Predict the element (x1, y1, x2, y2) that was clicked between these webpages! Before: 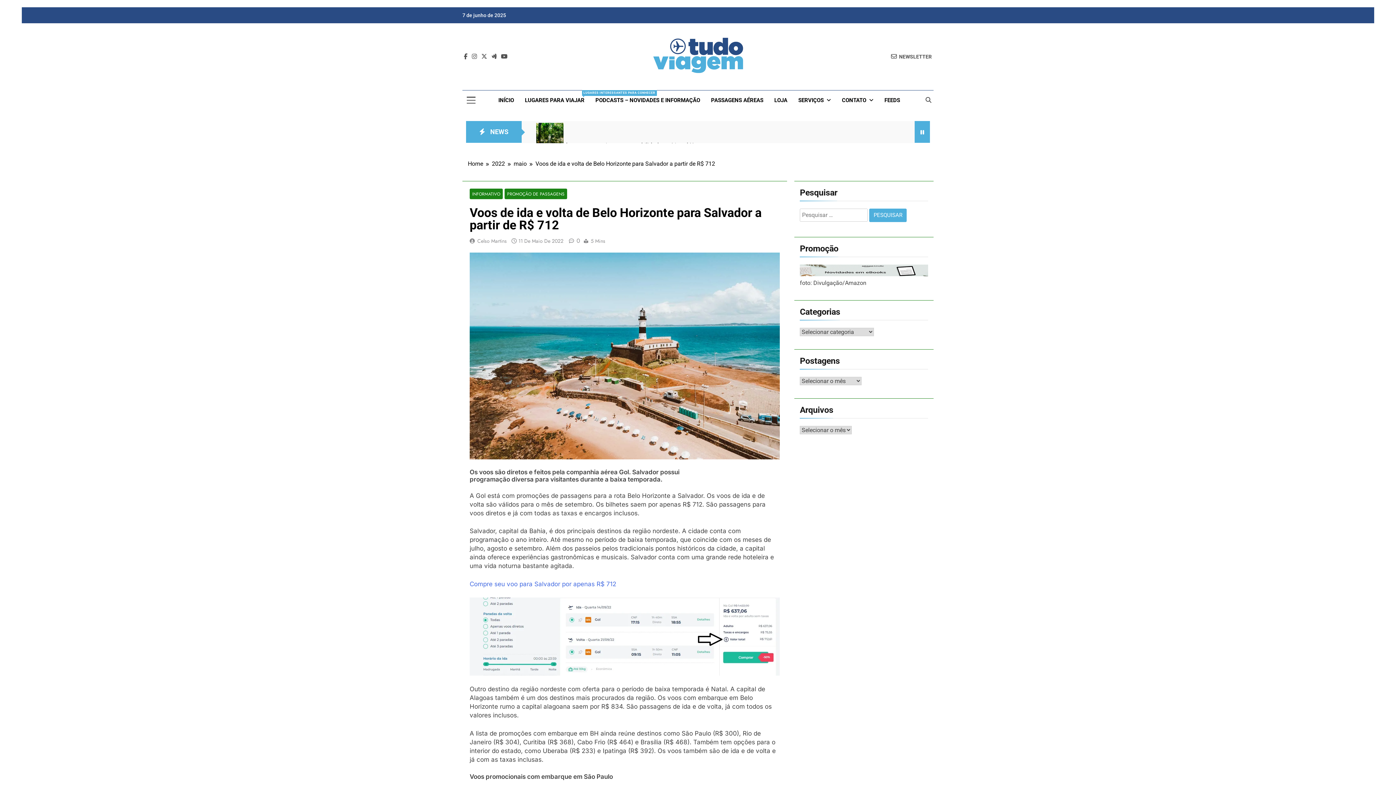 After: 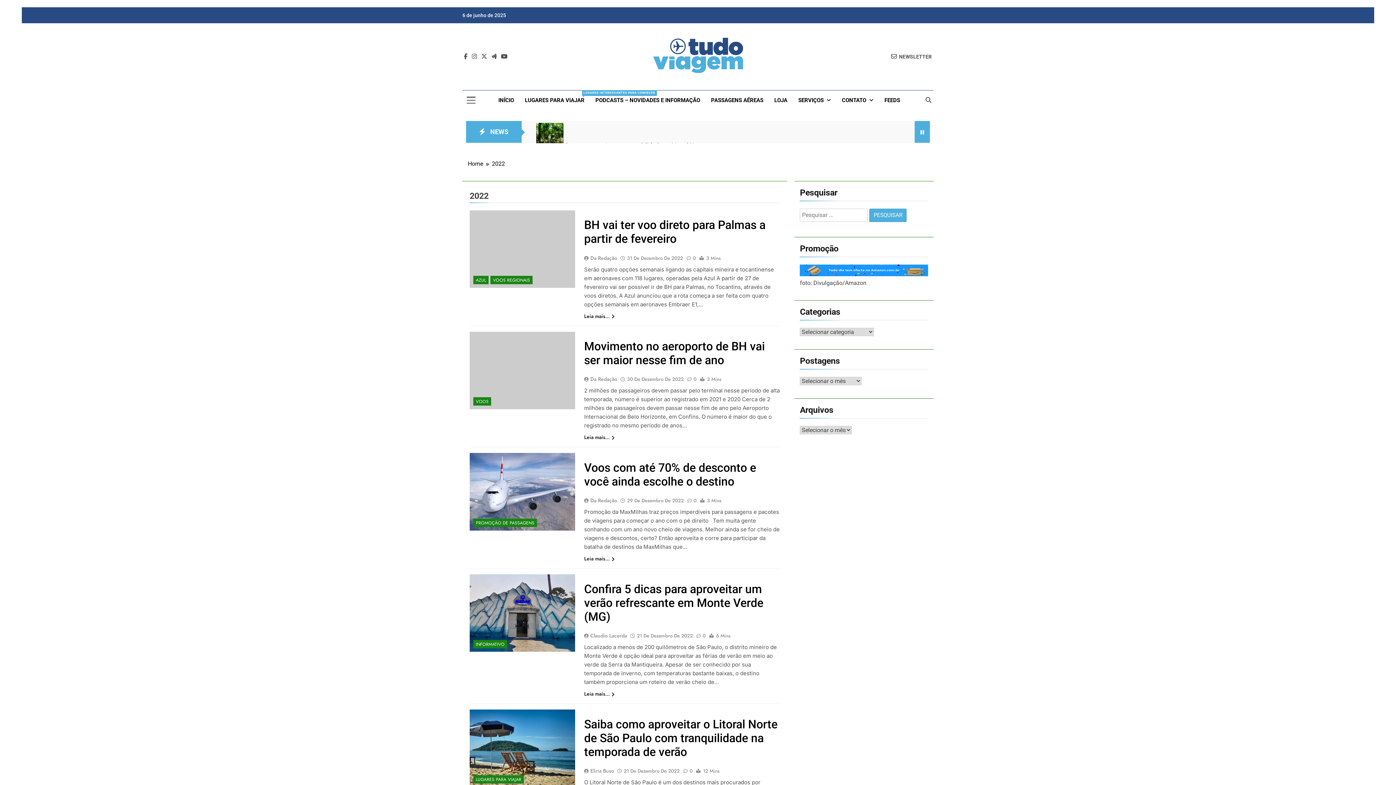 Action: label: 2022 bbox: (492, 159, 513, 168)